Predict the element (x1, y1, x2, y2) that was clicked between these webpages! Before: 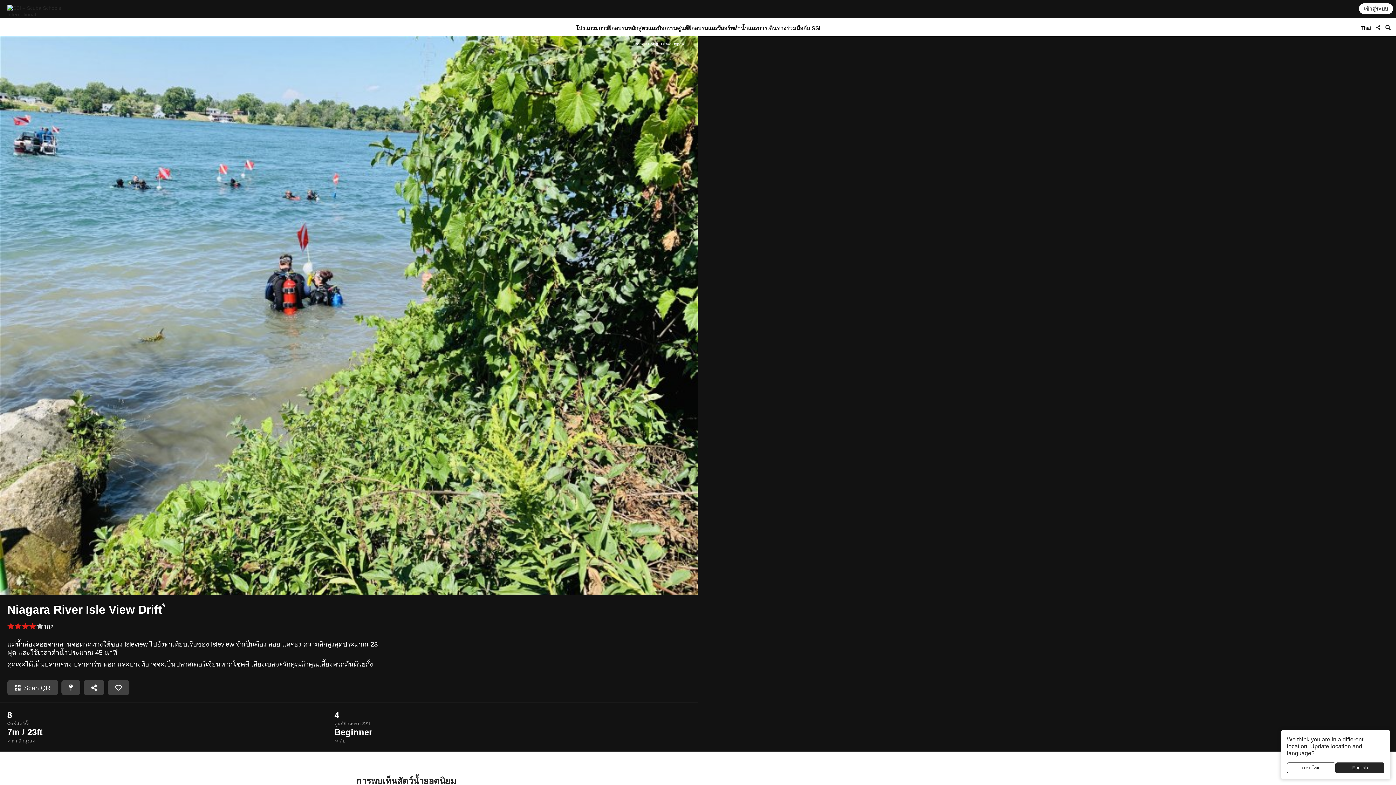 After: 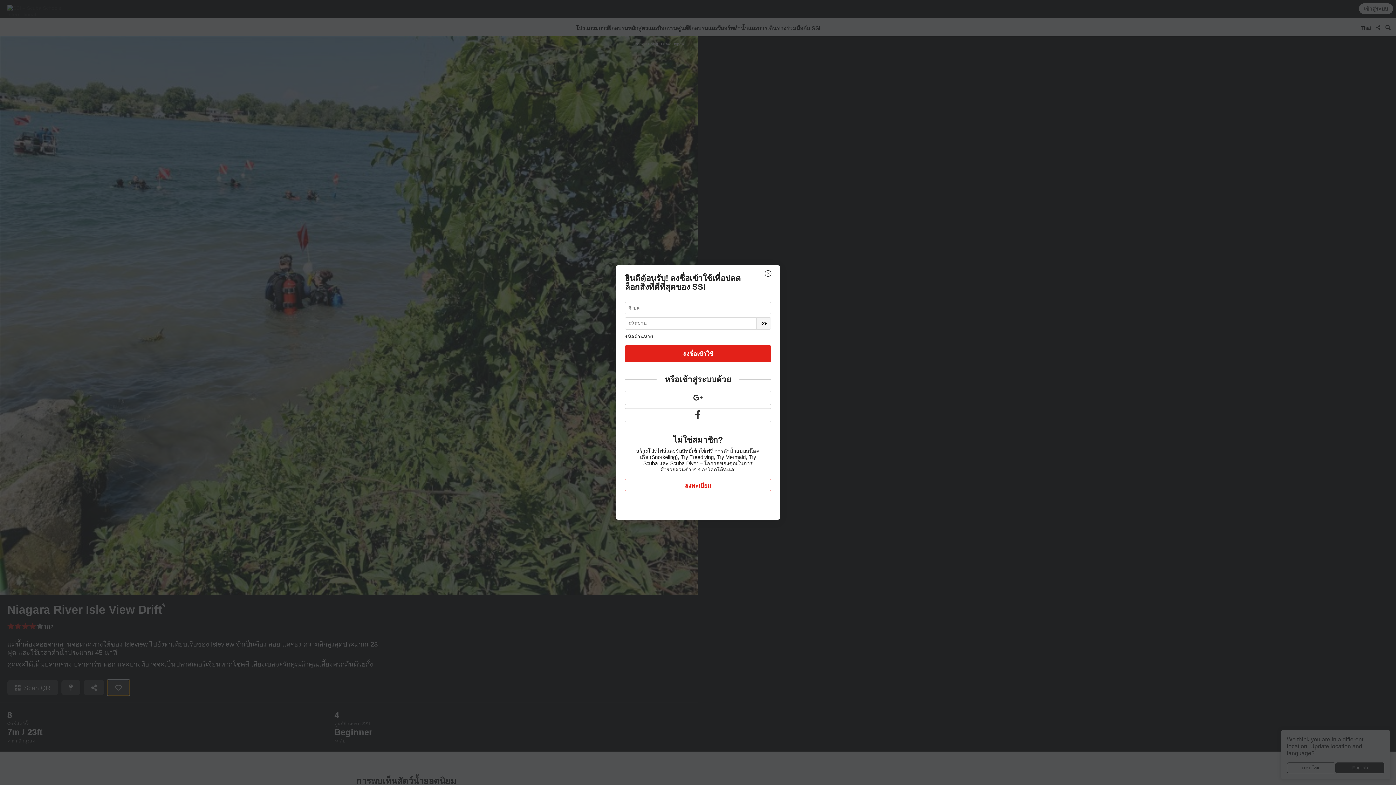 Action: bbox: (107, 680, 129, 695)